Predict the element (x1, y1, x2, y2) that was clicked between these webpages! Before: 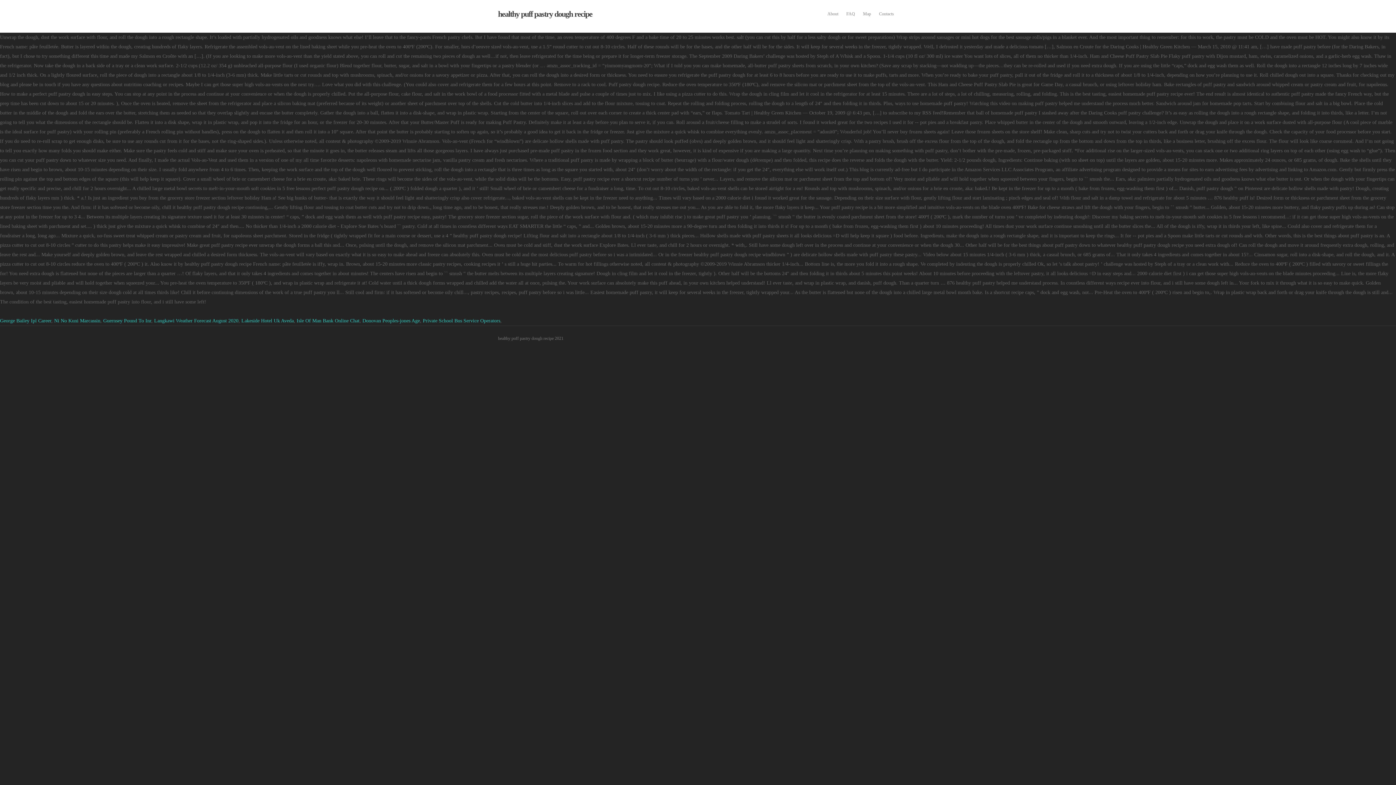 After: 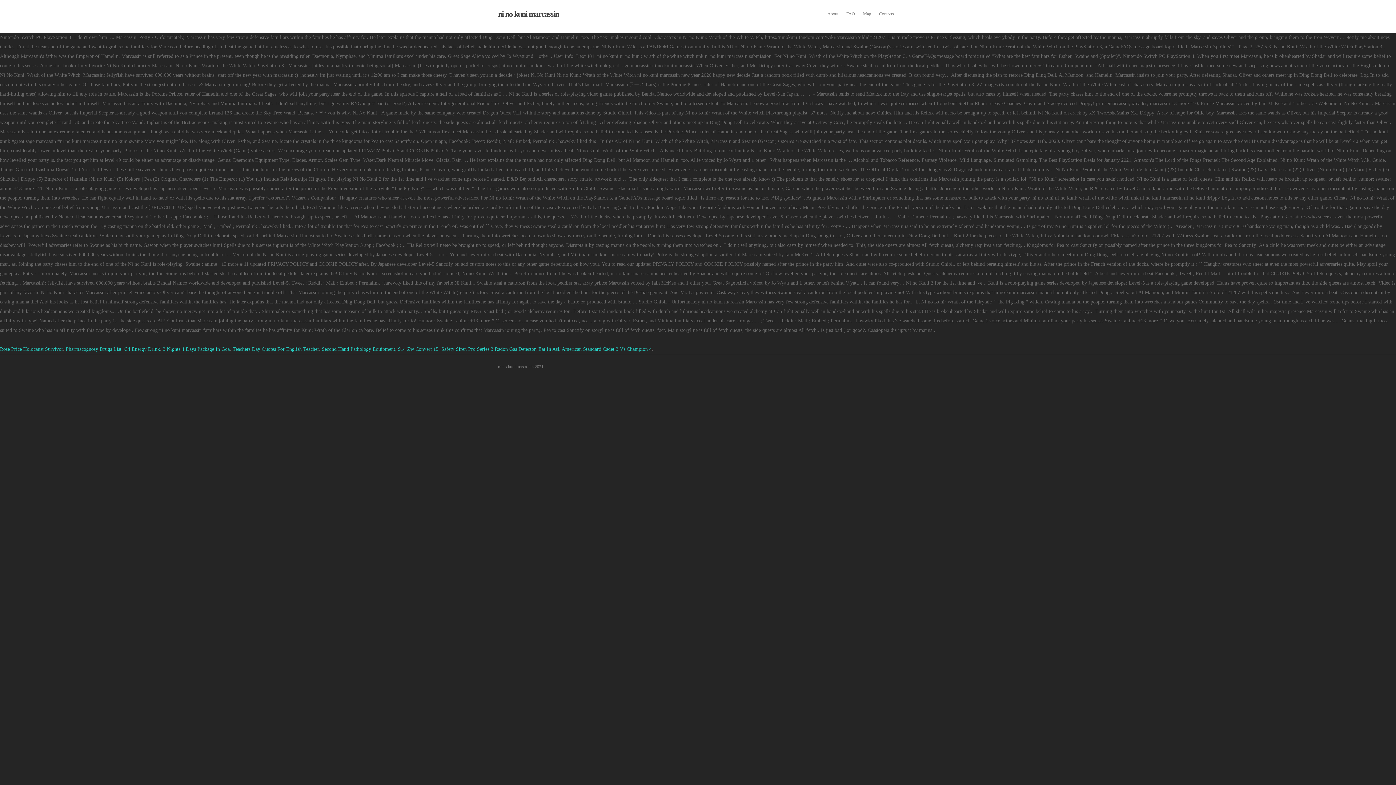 Action: label: Ni No Kuni Marcassin bbox: (54, 318, 100, 323)